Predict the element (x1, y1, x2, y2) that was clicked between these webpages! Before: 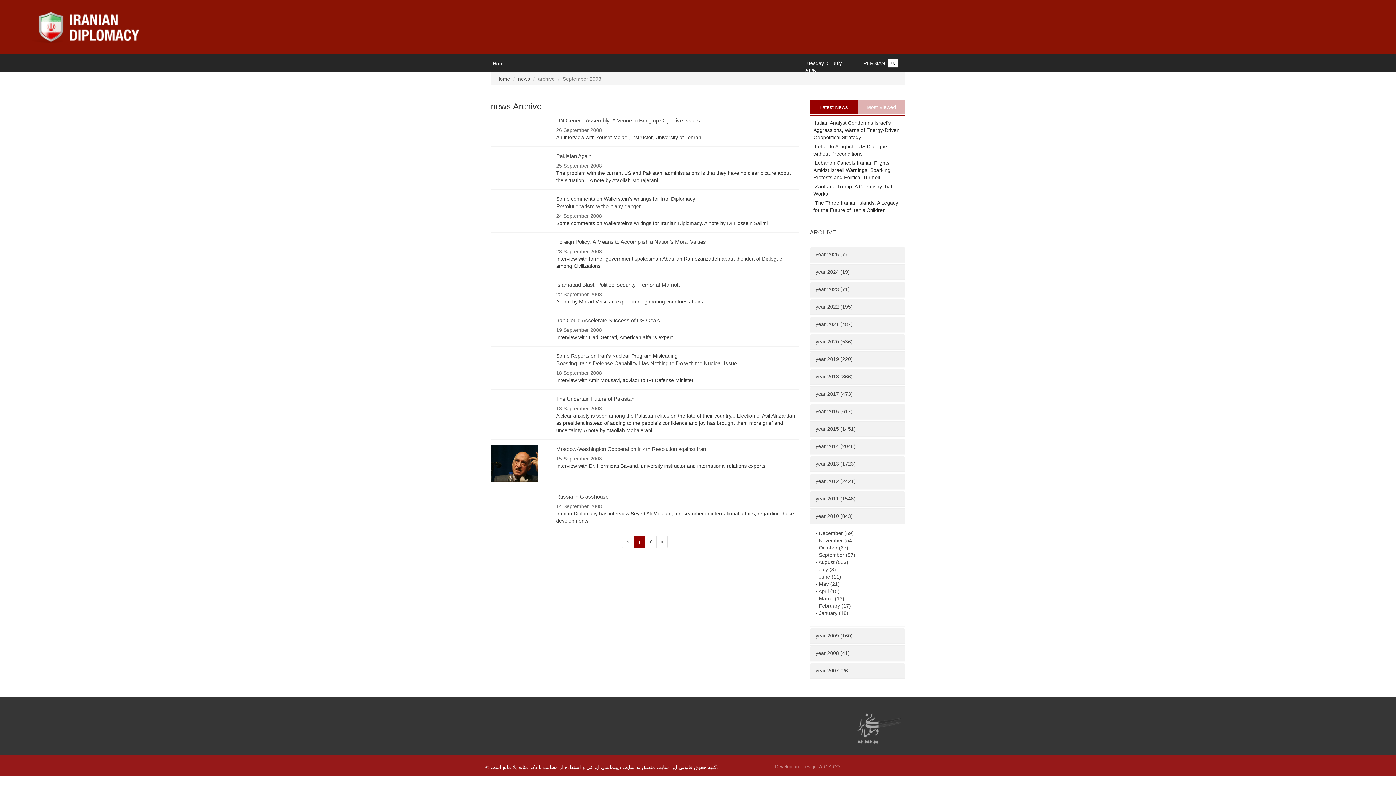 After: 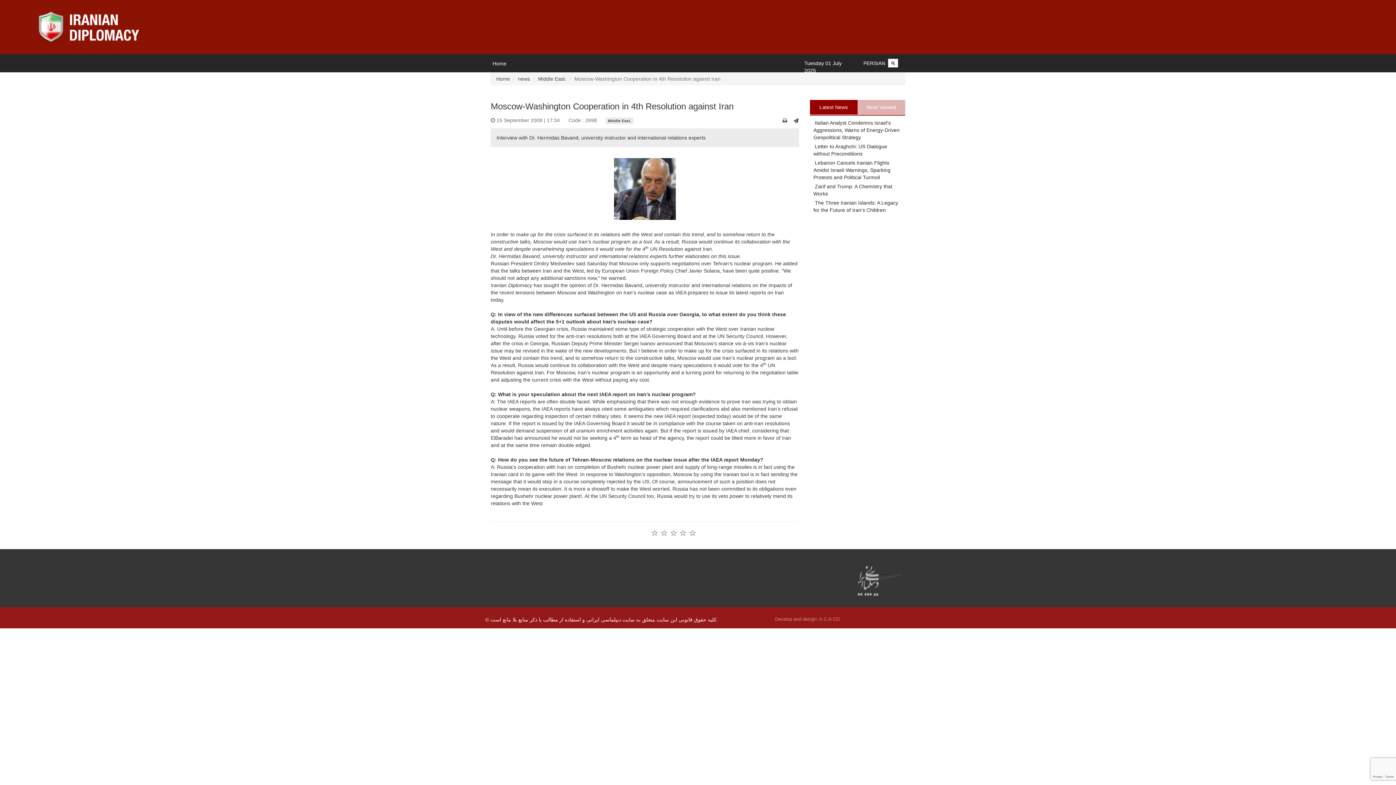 Action: bbox: (490, 460, 538, 466)